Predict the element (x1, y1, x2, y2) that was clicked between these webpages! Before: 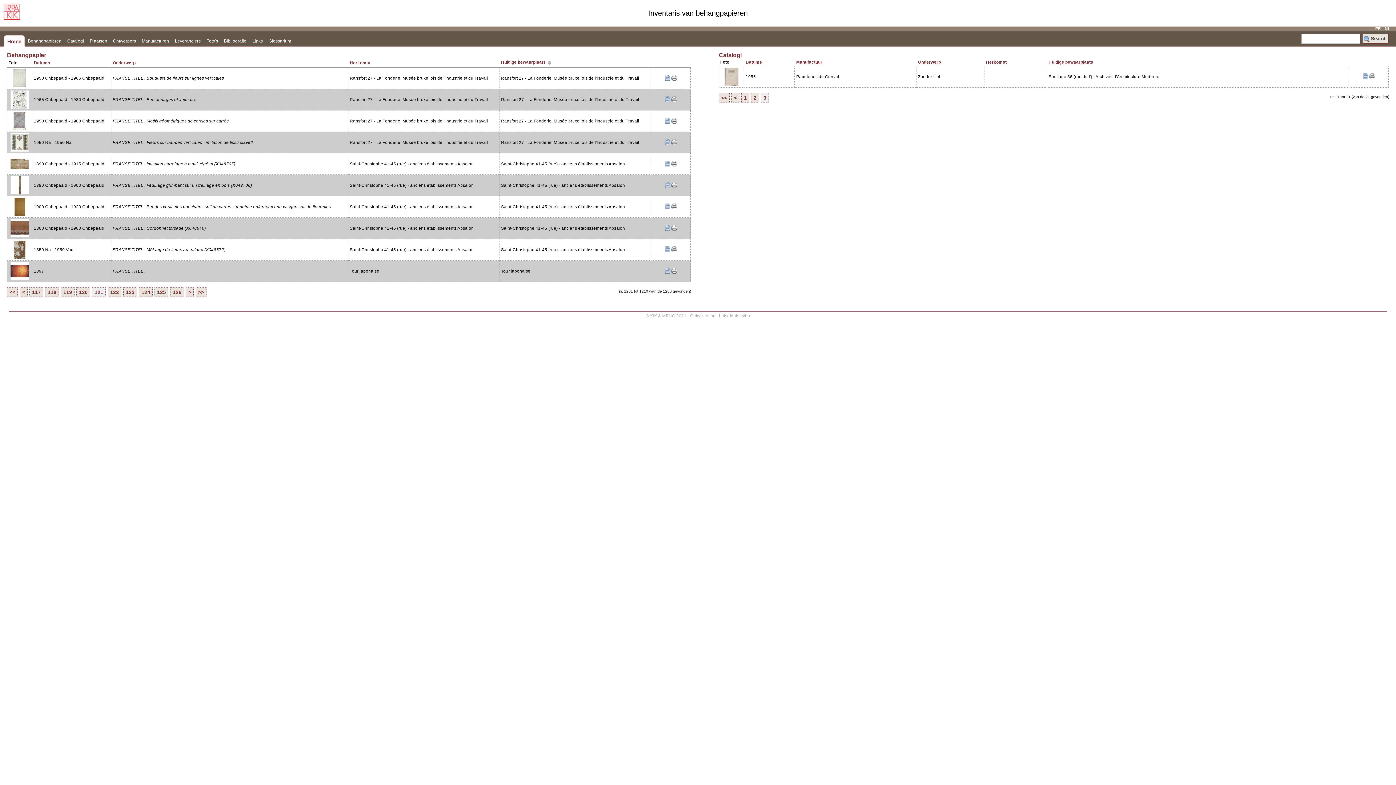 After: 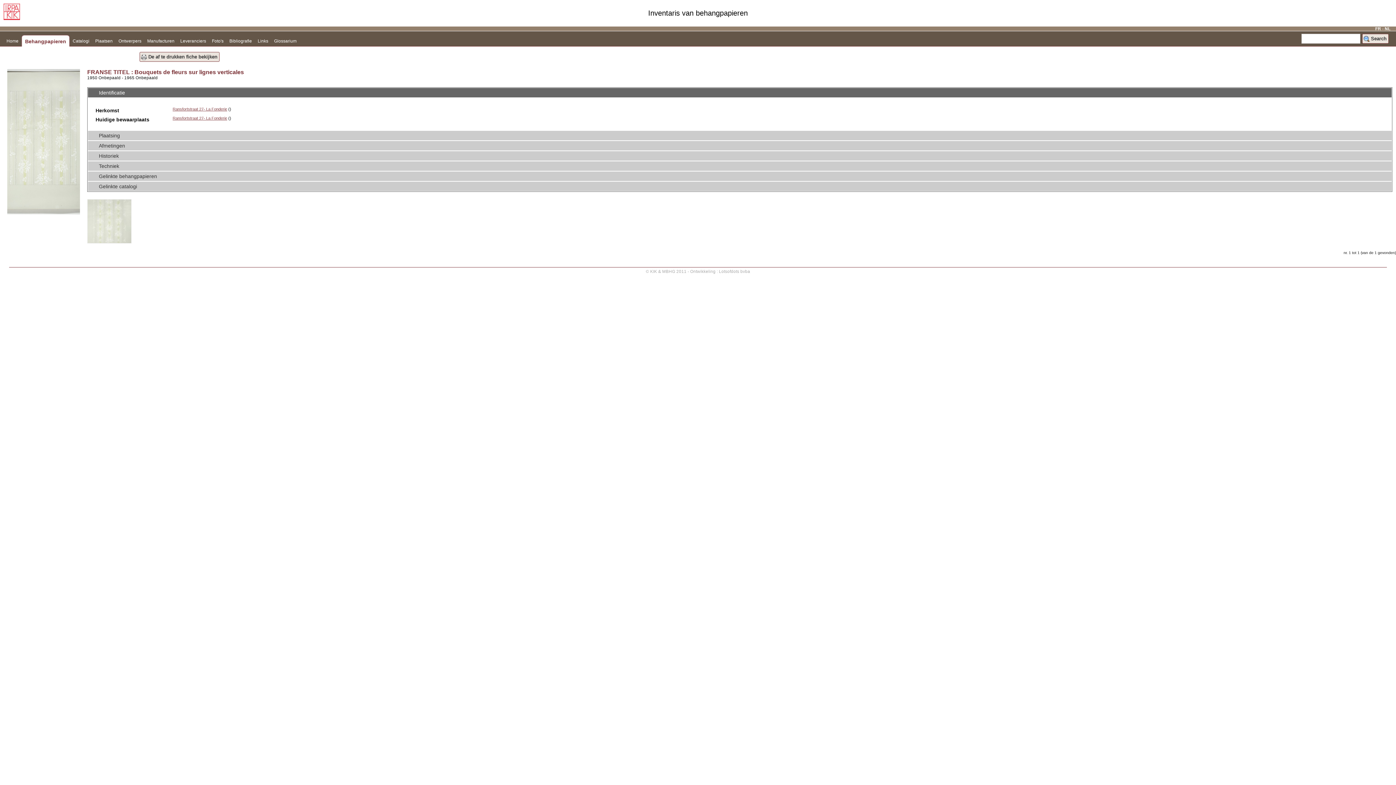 Action: bbox: (664, 77, 670, 81)